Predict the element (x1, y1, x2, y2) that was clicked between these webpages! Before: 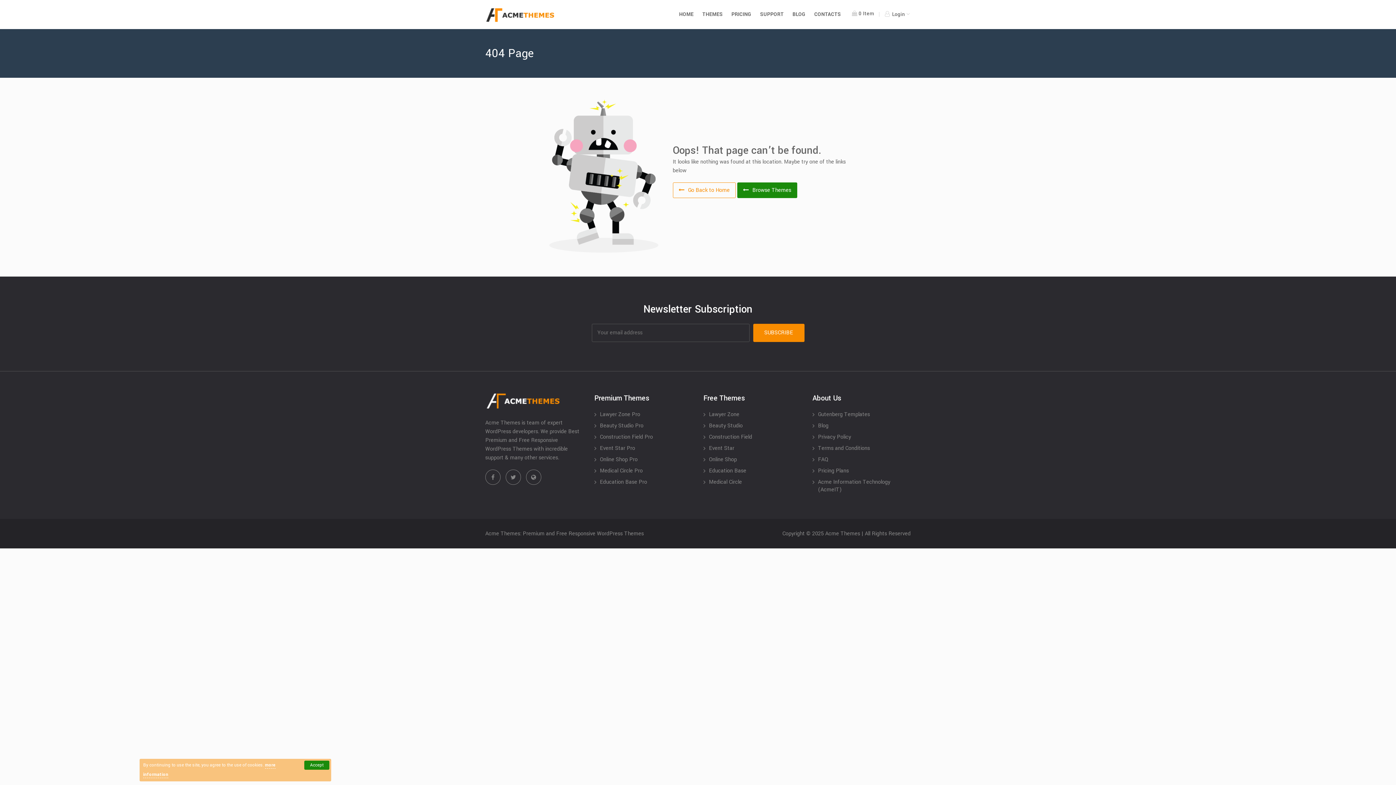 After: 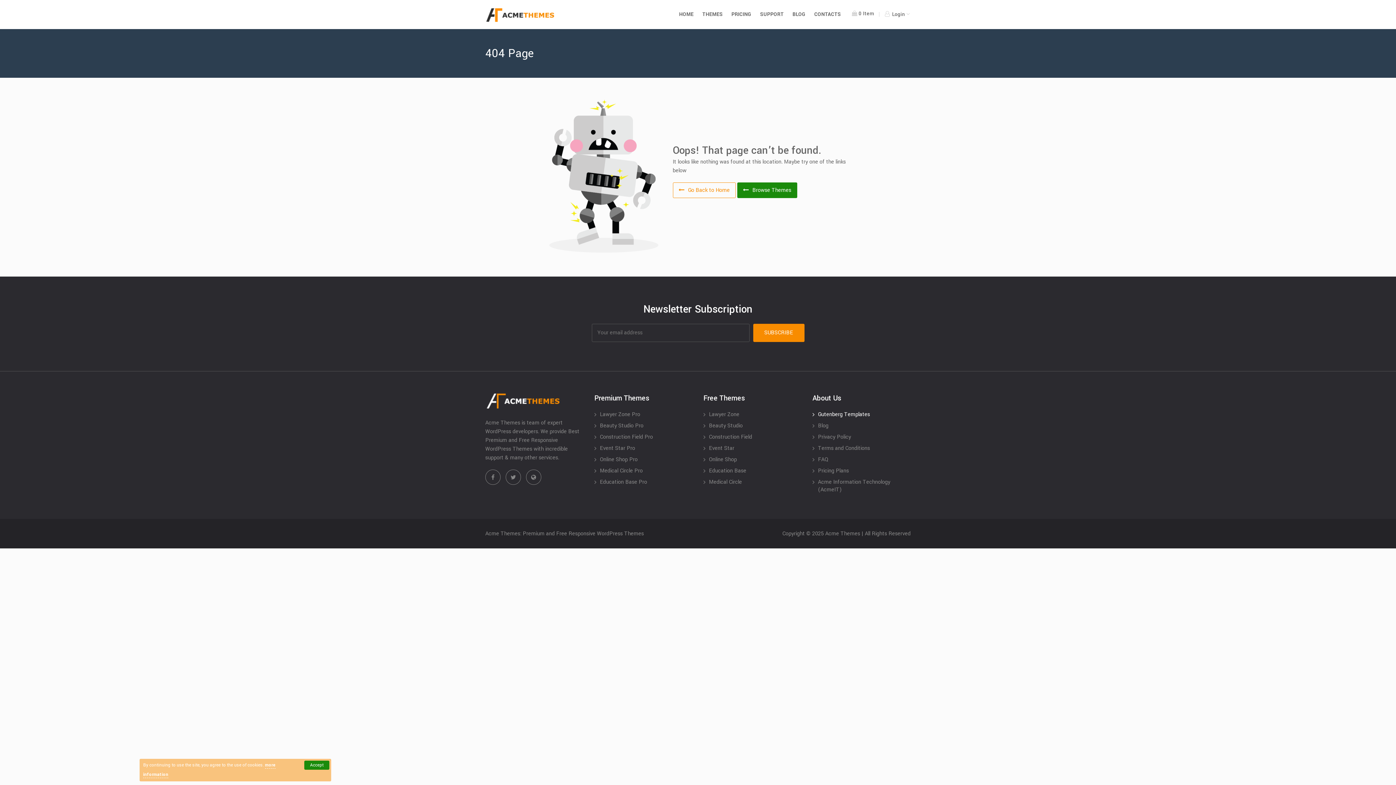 Action: bbox: (812, 410, 910, 418) label: Gutenberg Templates